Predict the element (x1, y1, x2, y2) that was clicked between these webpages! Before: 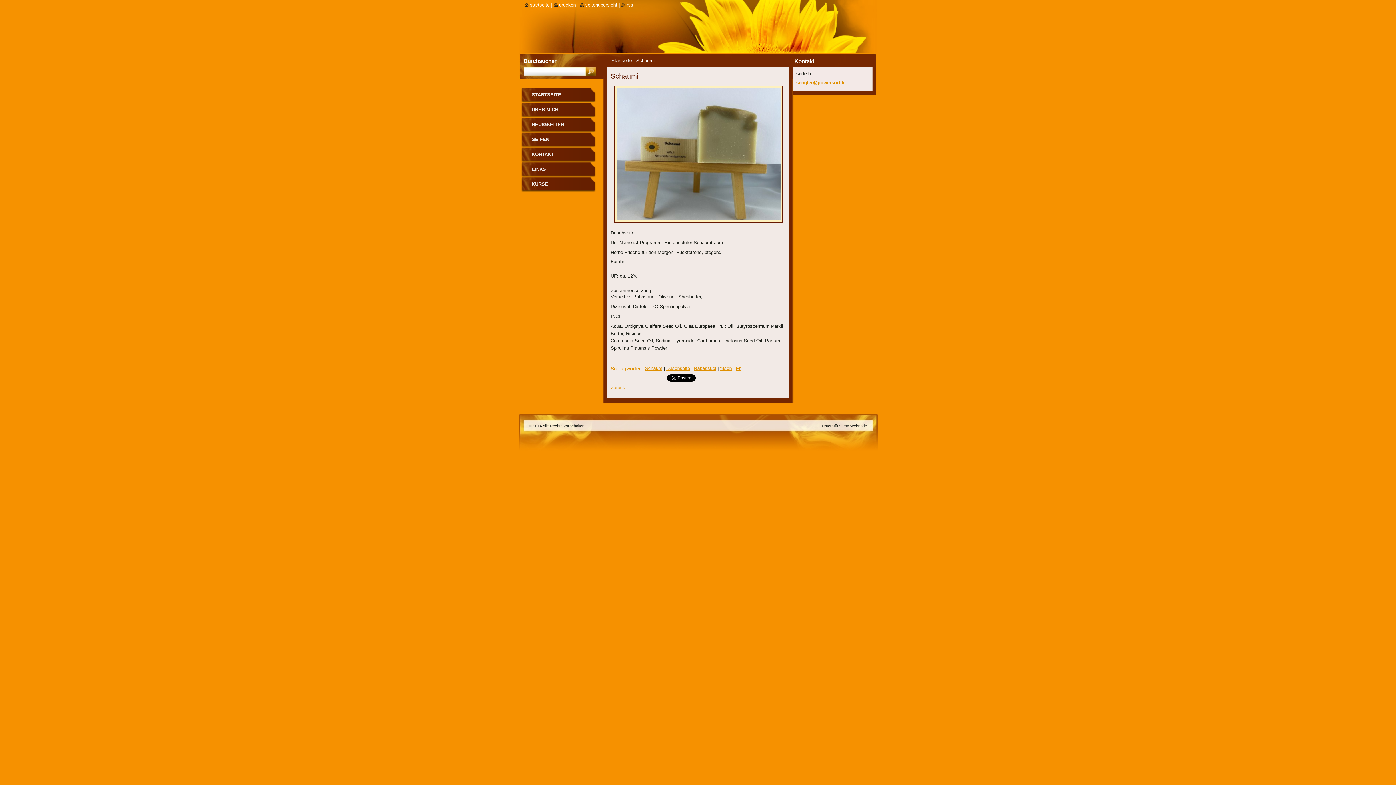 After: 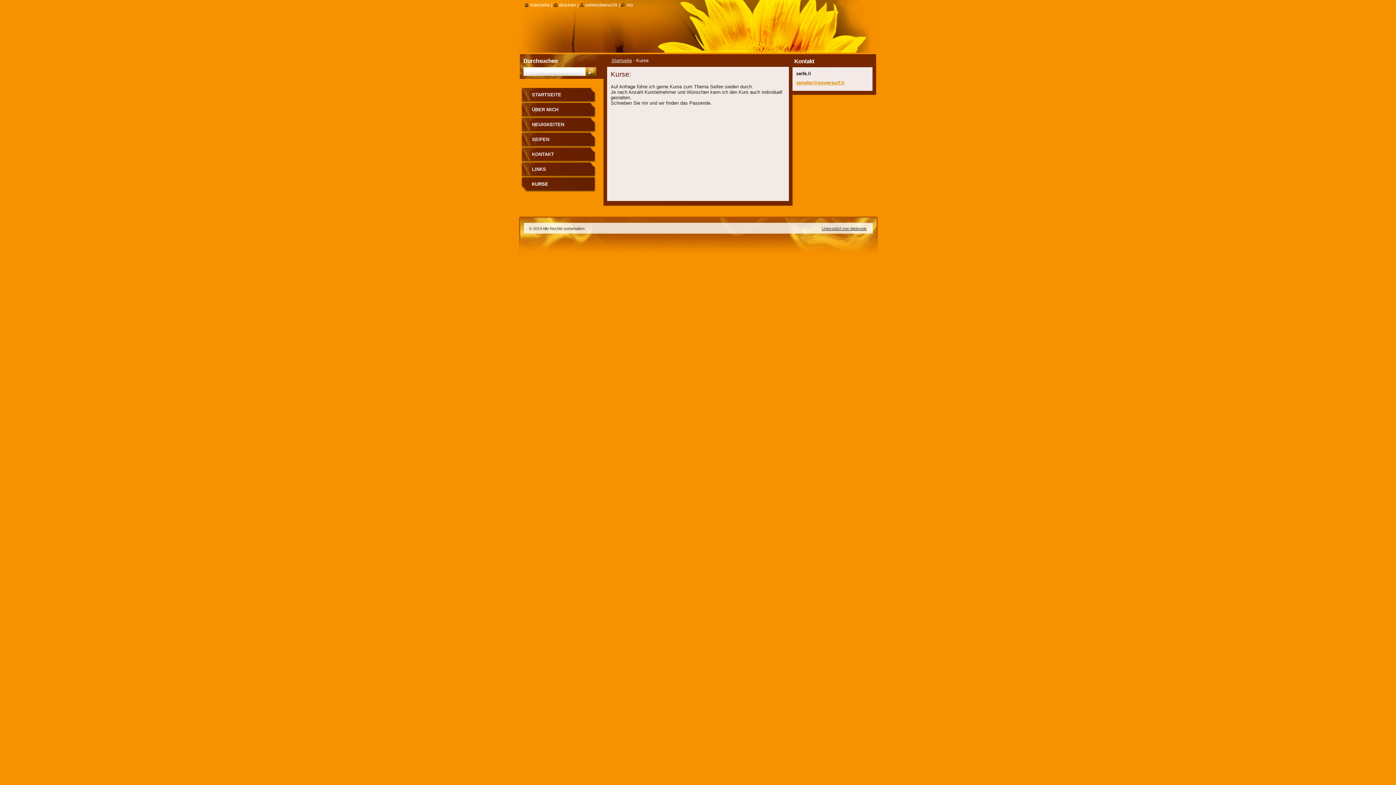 Action: label: KURSE bbox: (521, 177, 596, 192)